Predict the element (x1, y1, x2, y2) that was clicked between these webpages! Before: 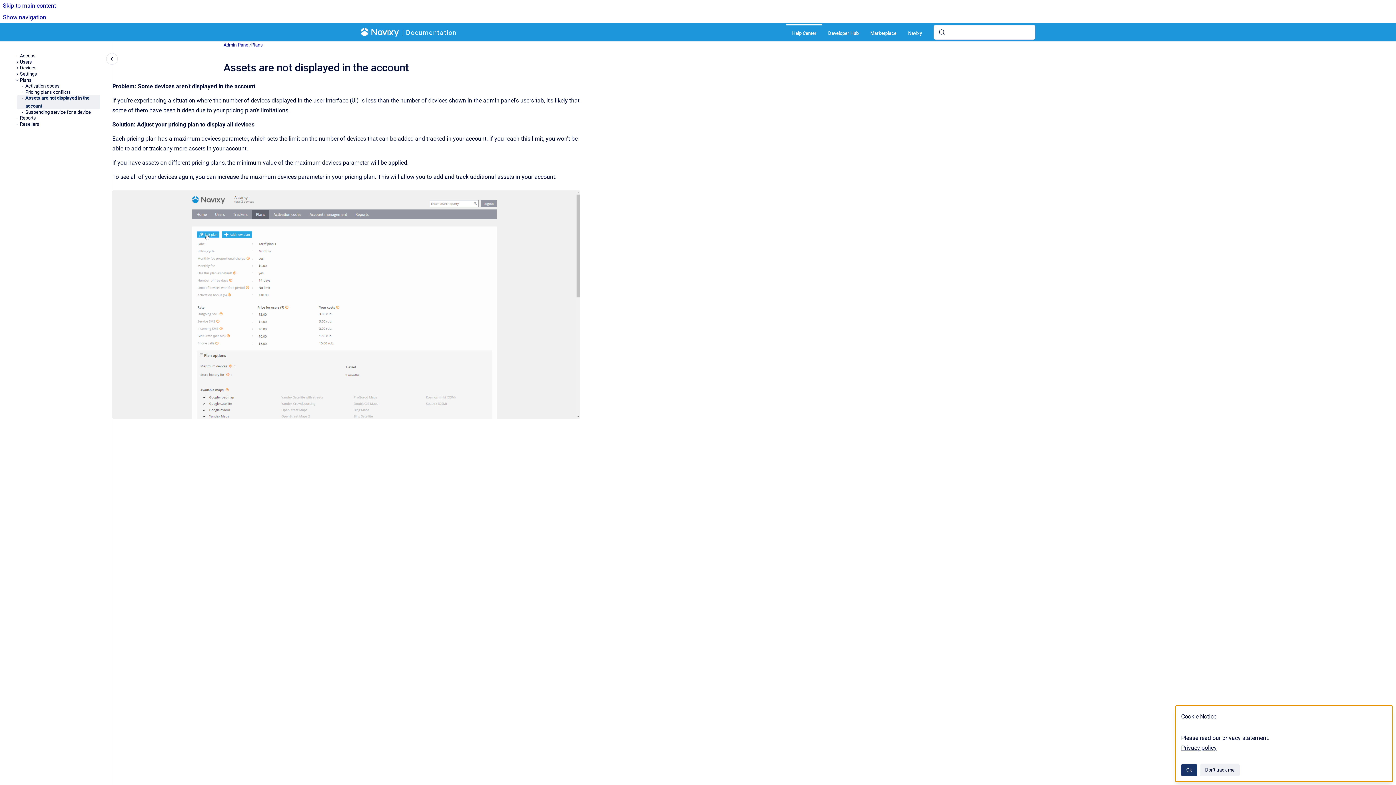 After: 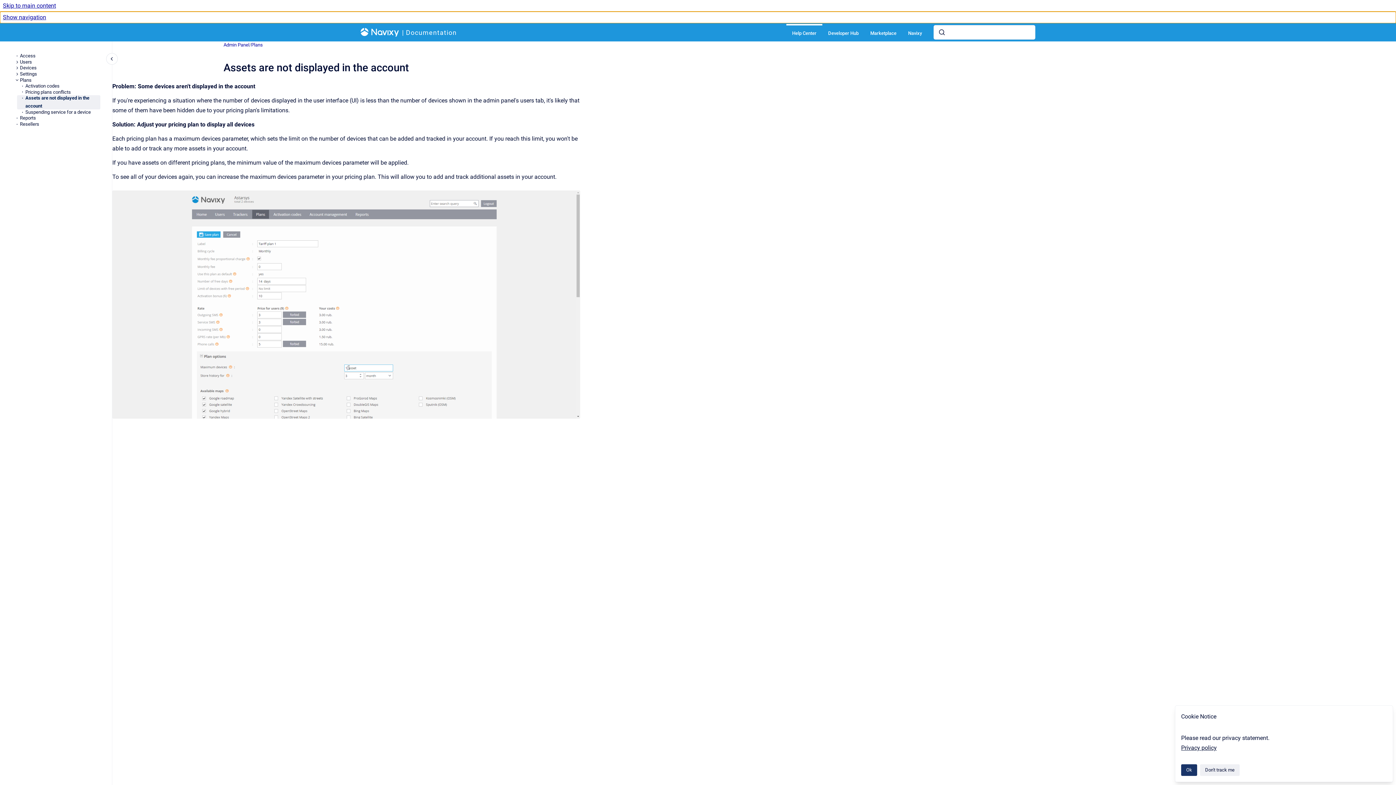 Action: bbox: (0, 11, 1396, 23) label: Show navigation